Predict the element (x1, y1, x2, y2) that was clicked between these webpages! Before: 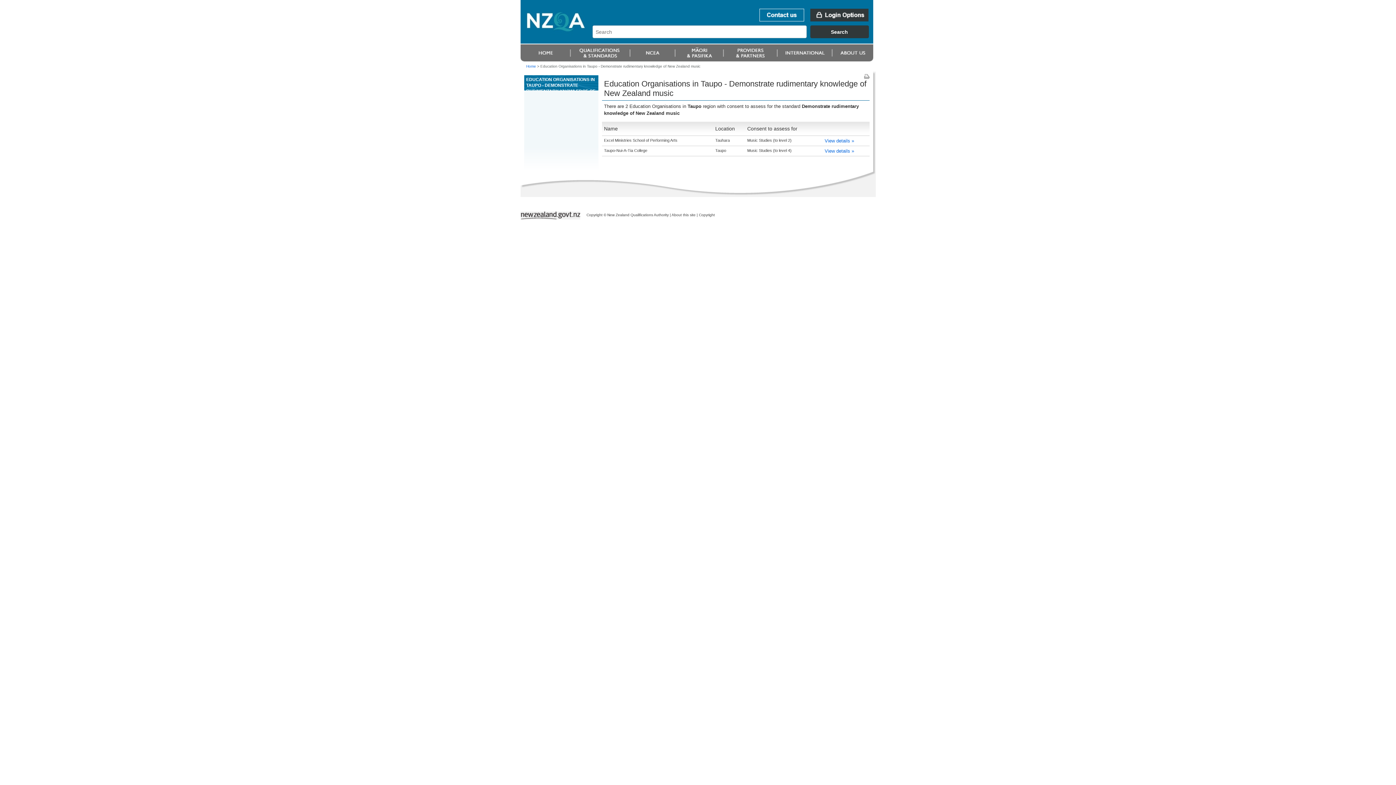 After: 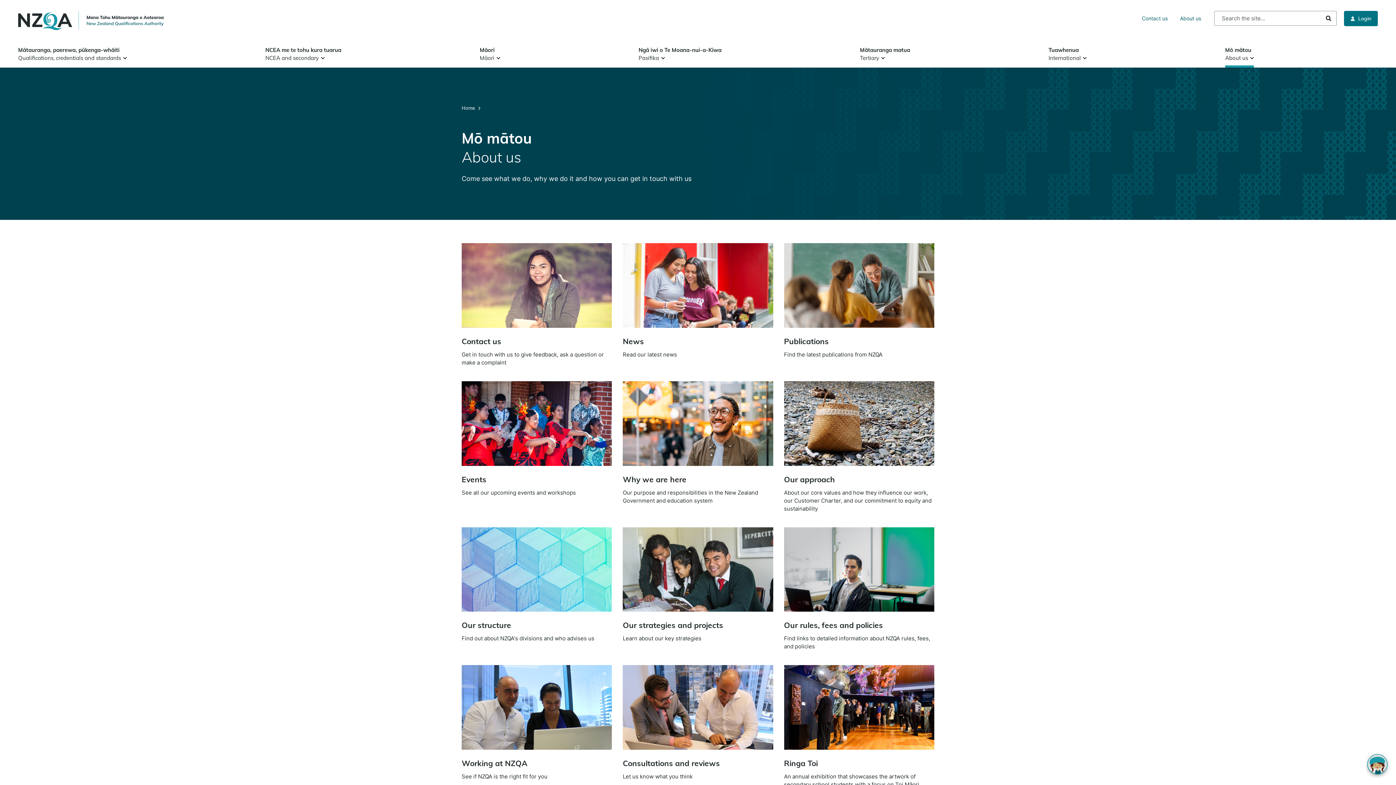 Action: bbox: (776, 44, 832, 61)